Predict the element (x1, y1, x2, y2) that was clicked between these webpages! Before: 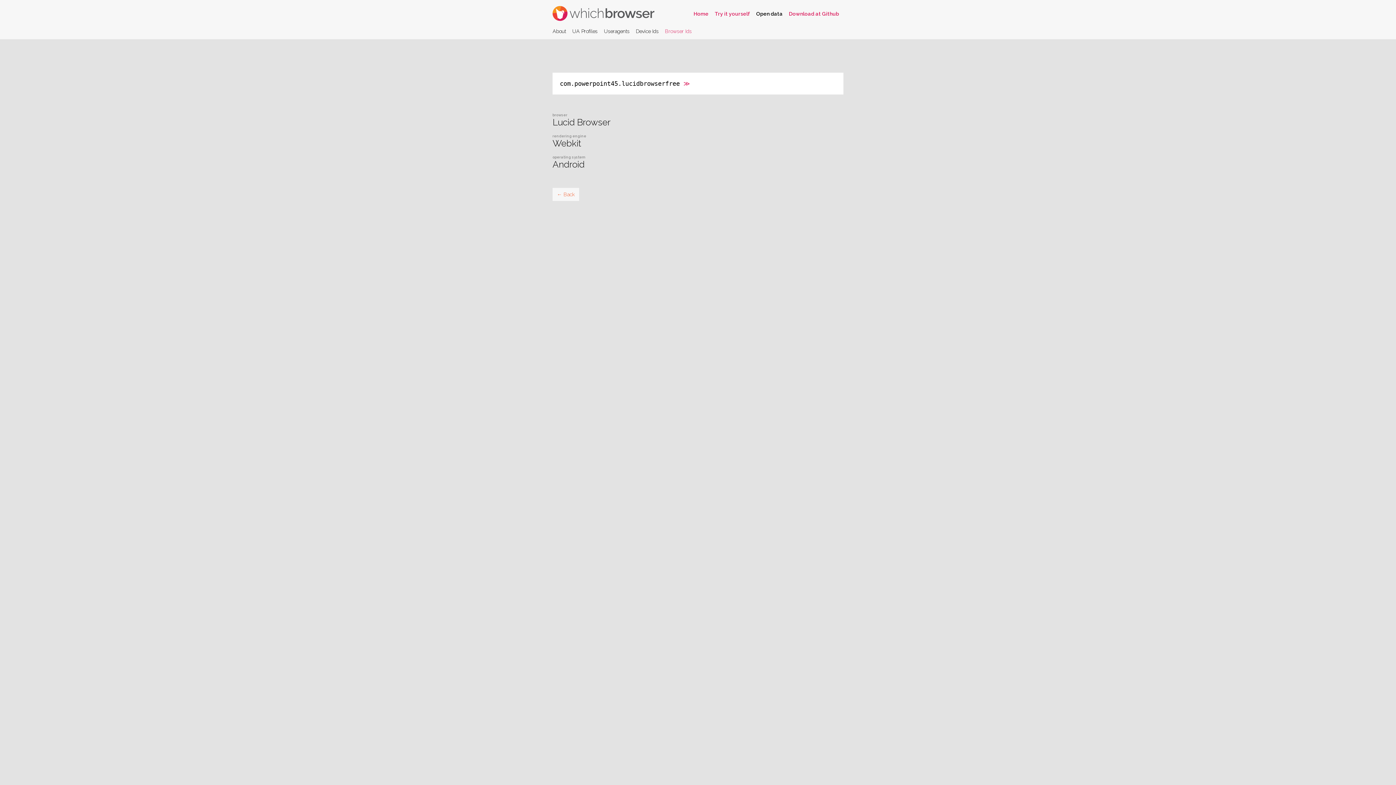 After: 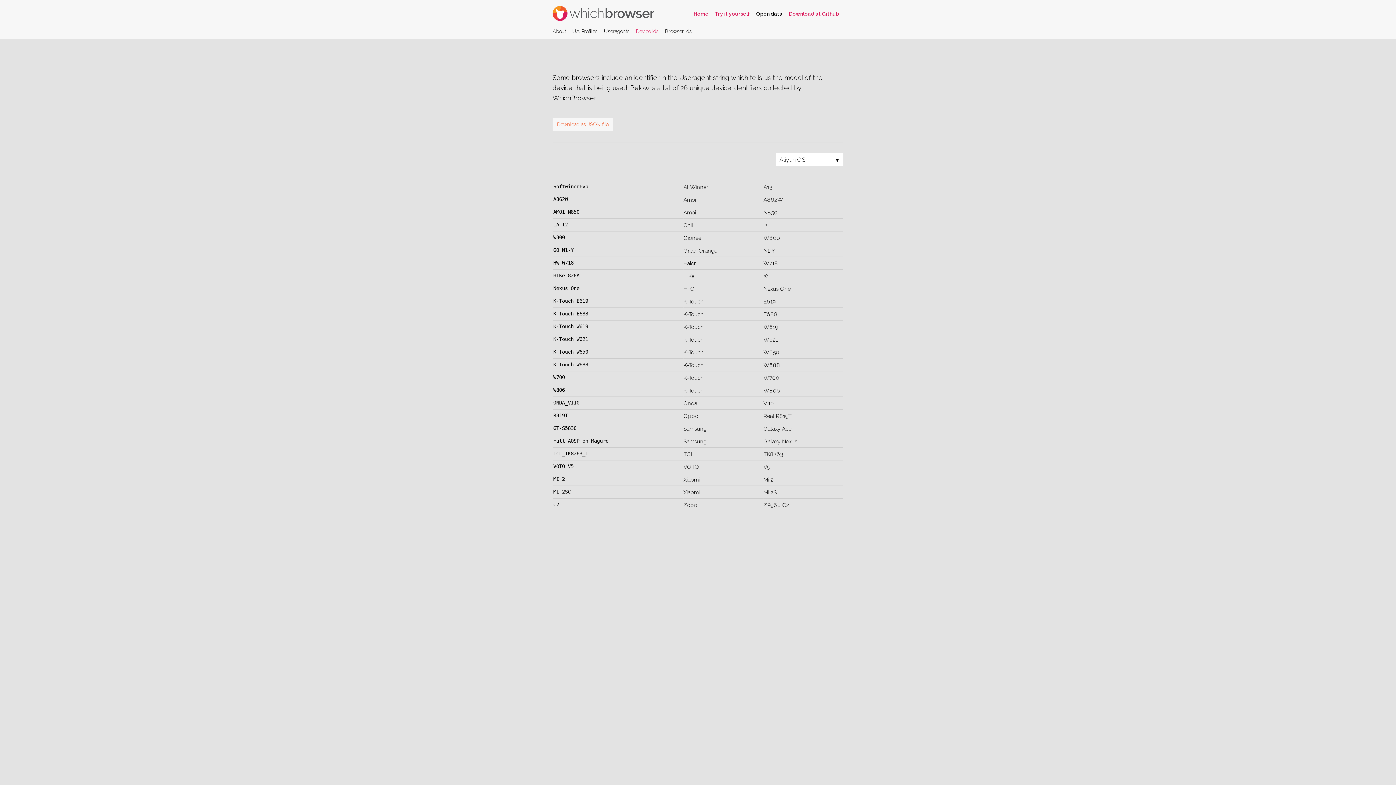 Action: bbox: (636, 28, 658, 34) label: Device Ids